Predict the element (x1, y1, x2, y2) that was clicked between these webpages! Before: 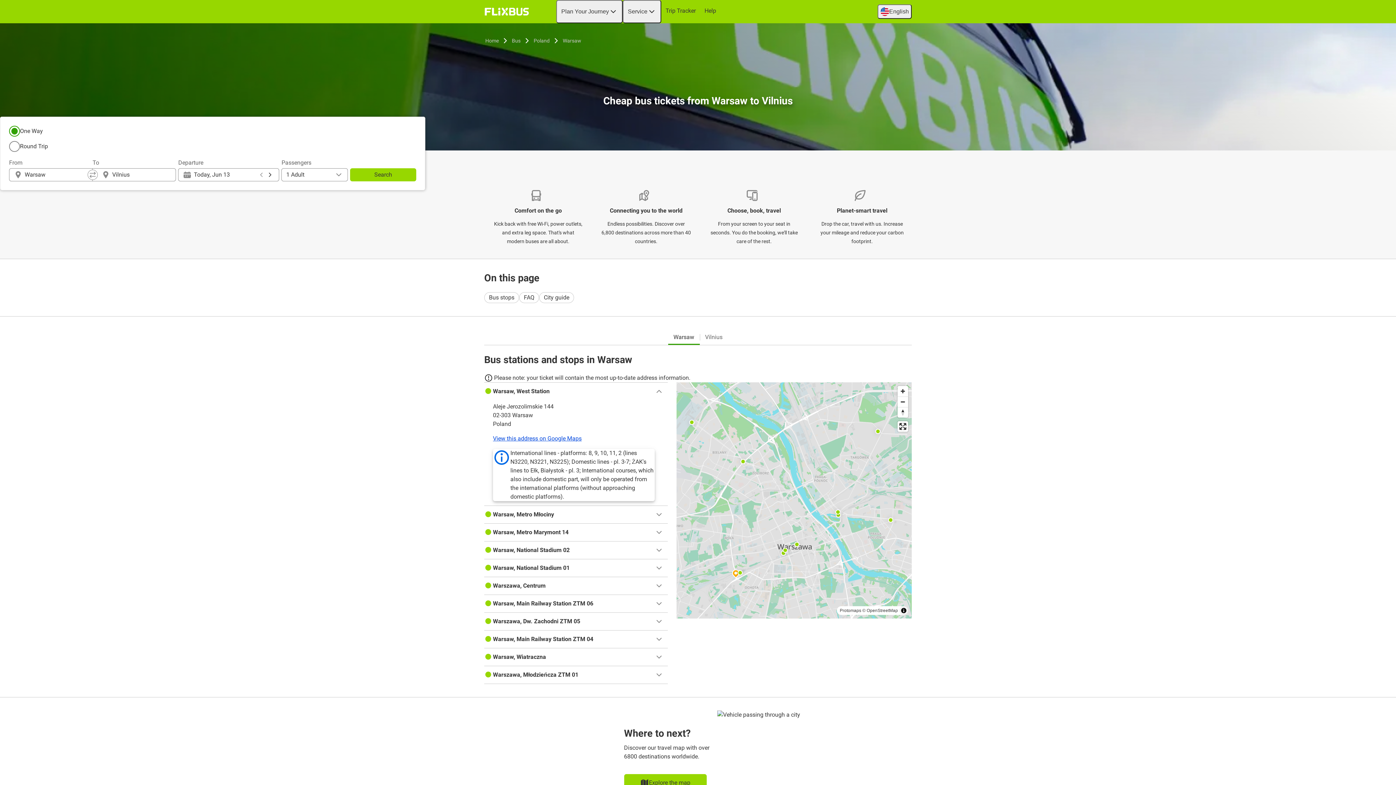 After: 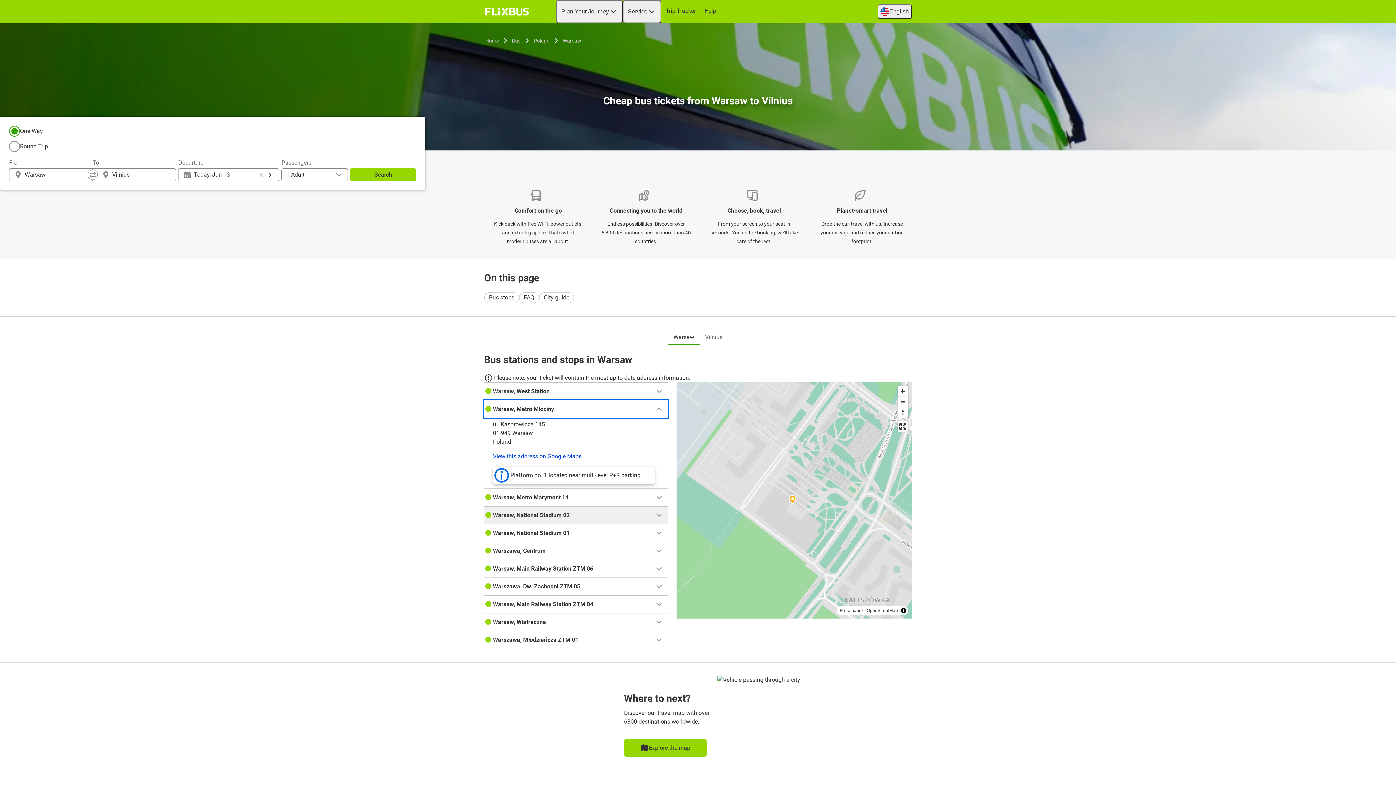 Action: bbox: (484, 506, 668, 523) label: Warsaw, Metro Młociny